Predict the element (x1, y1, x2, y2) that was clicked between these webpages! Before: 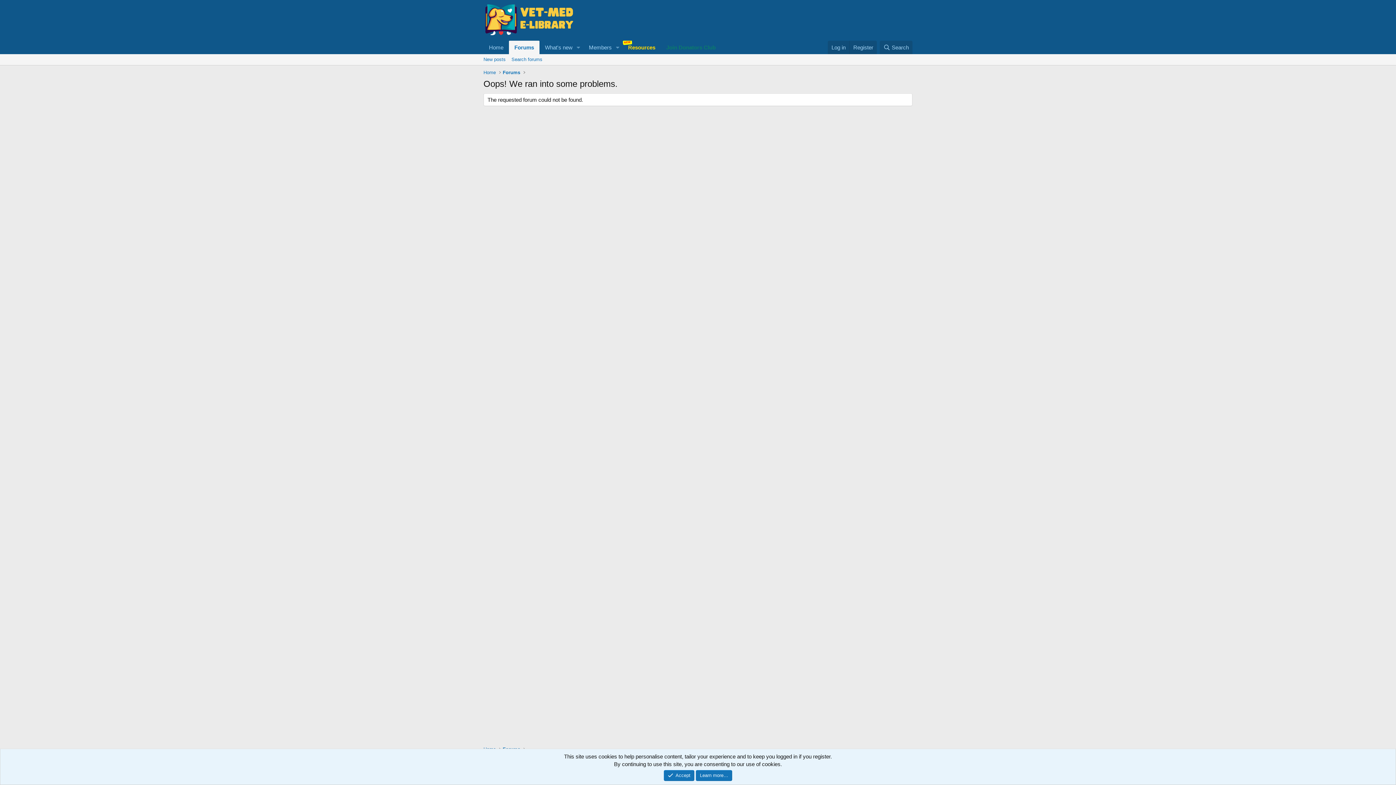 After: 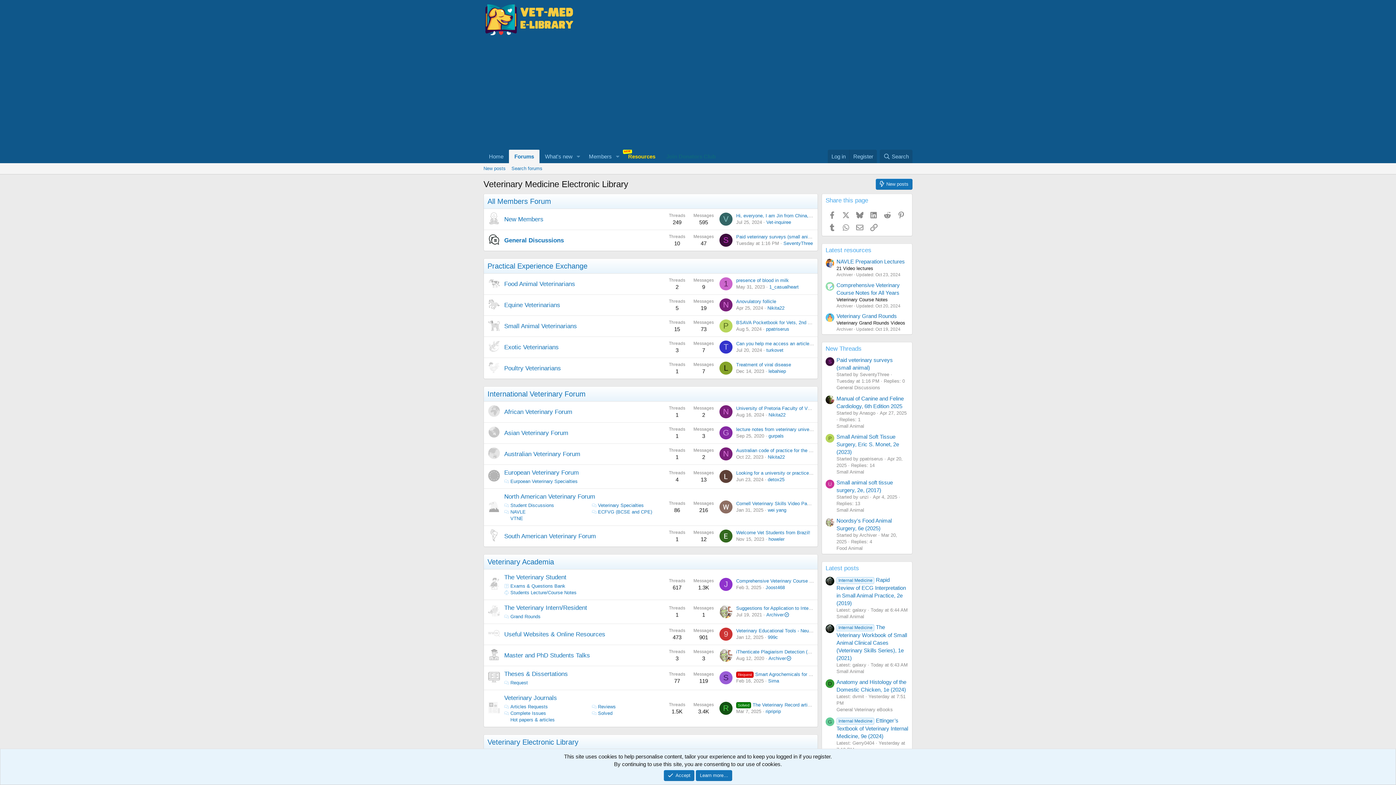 Action: bbox: (509, 40, 539, 54) label: Forums